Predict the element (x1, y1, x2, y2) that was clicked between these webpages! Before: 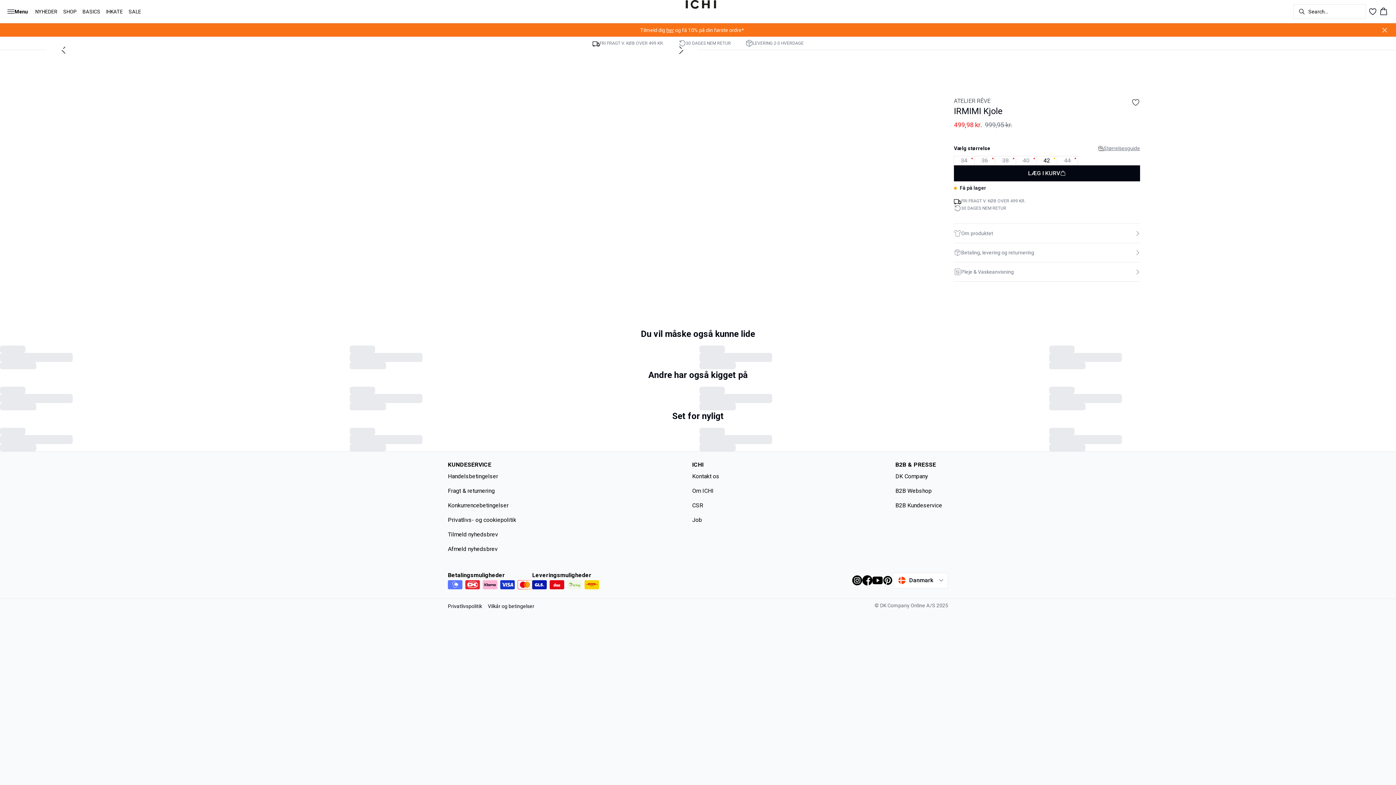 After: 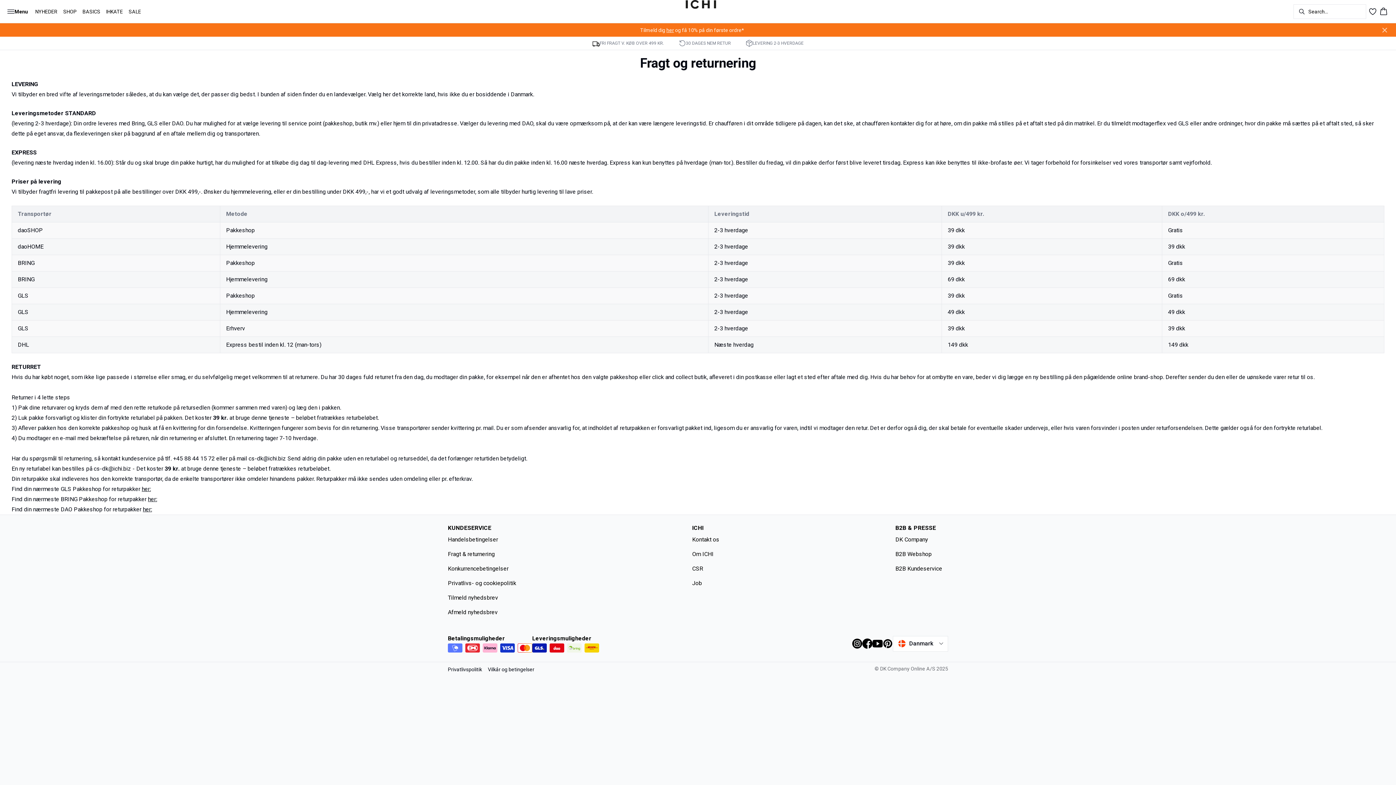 Action: label: Fragt & returnering bbox: (448, 486, 522, 495)